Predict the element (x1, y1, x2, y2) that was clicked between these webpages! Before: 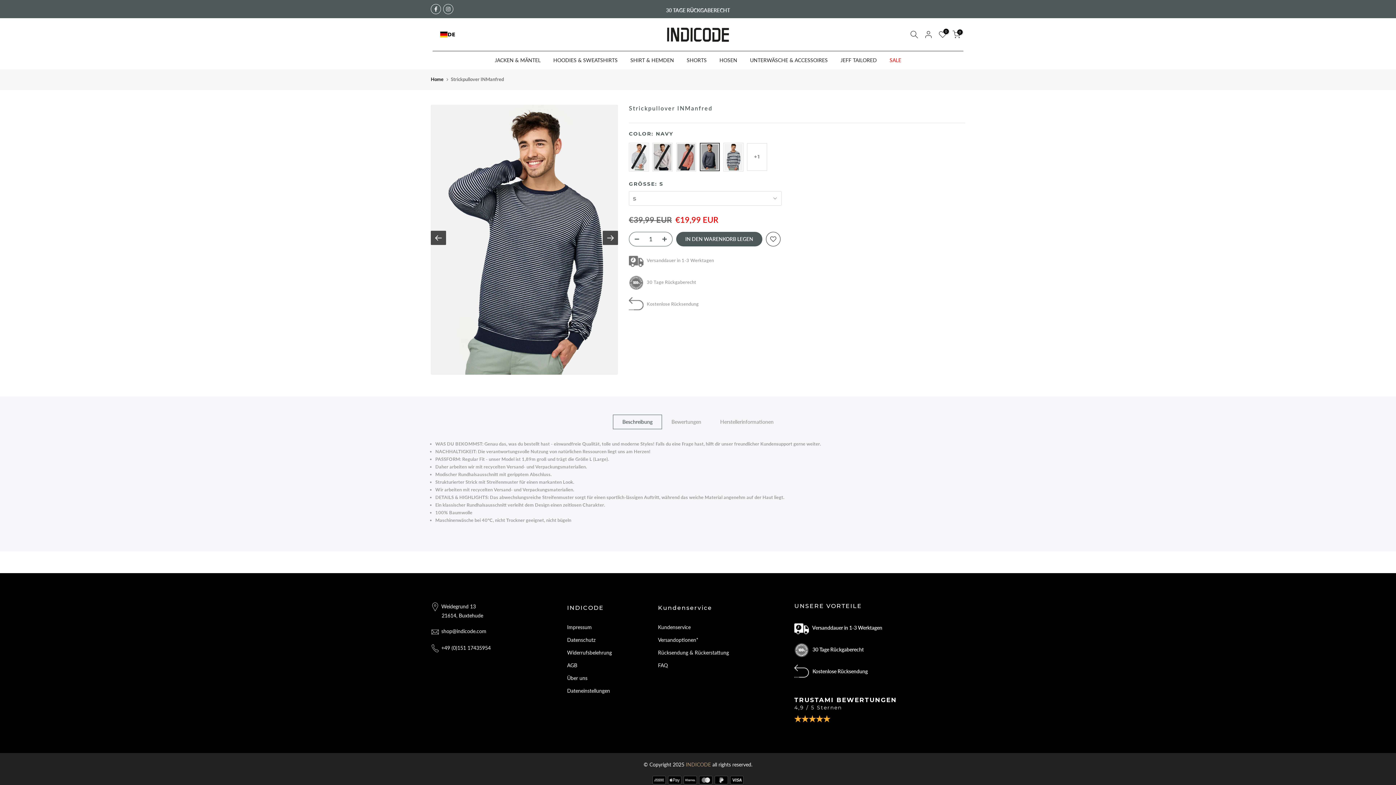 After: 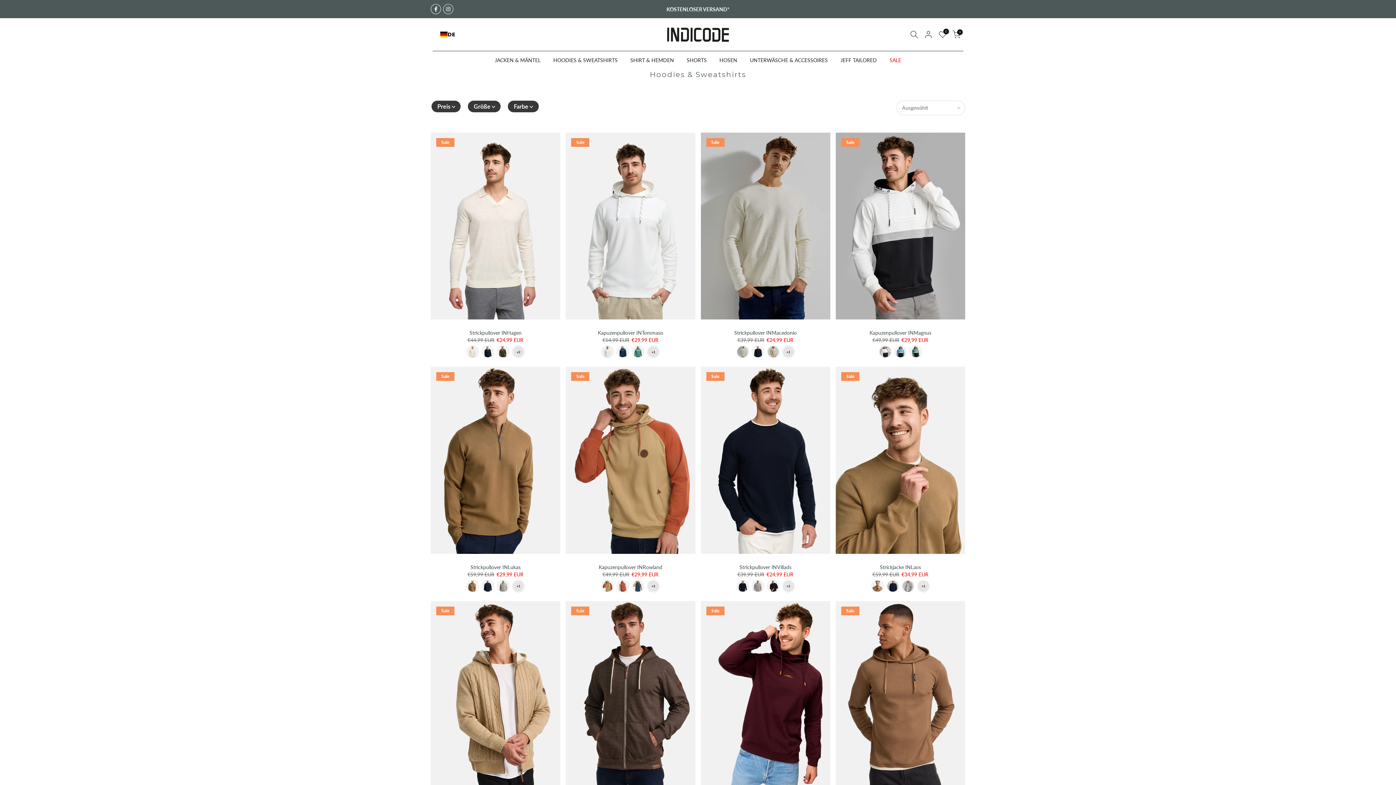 Action: bbox: (547, 56, 624, 64) label: HOODIES & SWEATSHIRTS